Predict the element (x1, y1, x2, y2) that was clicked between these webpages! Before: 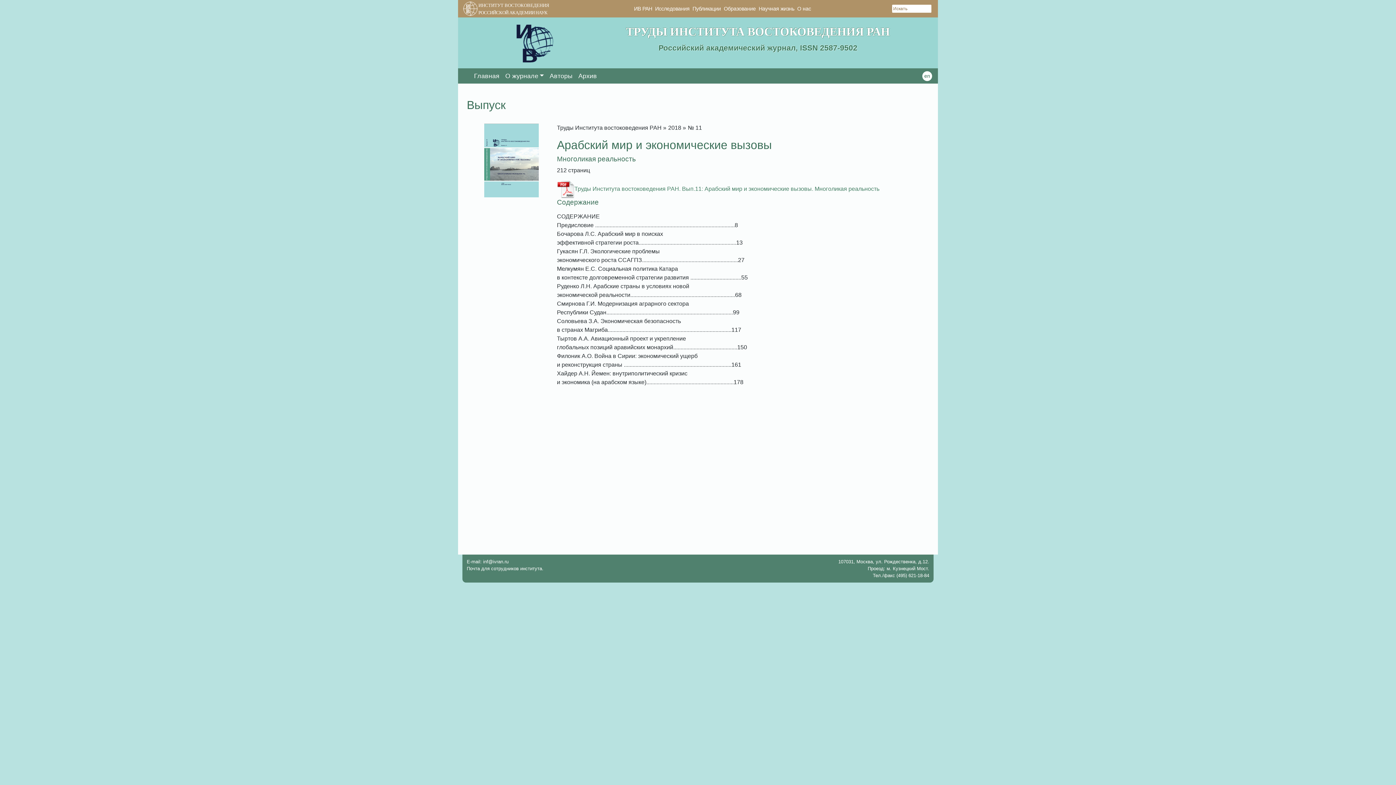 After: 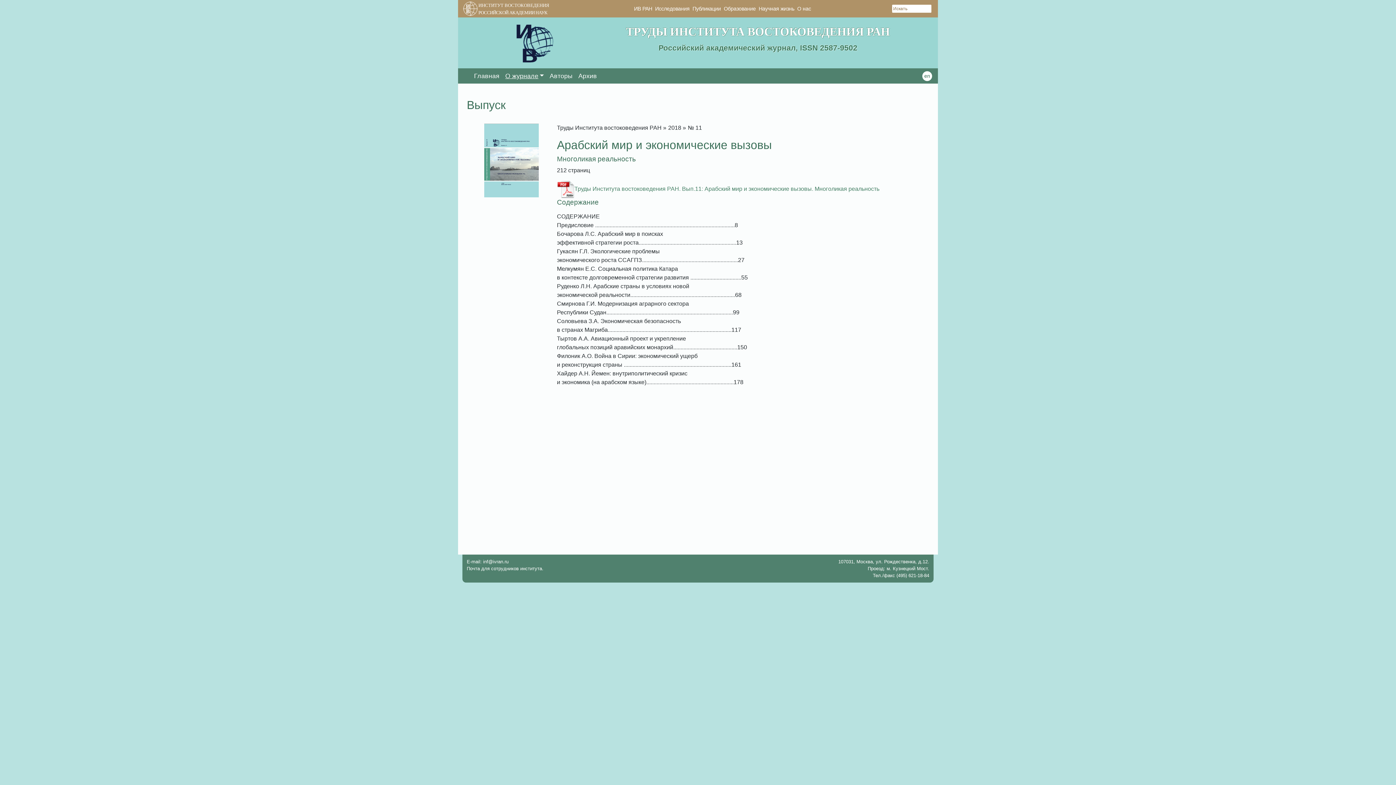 Action: bbox: (502, 68, 546, 83) label: О журнале